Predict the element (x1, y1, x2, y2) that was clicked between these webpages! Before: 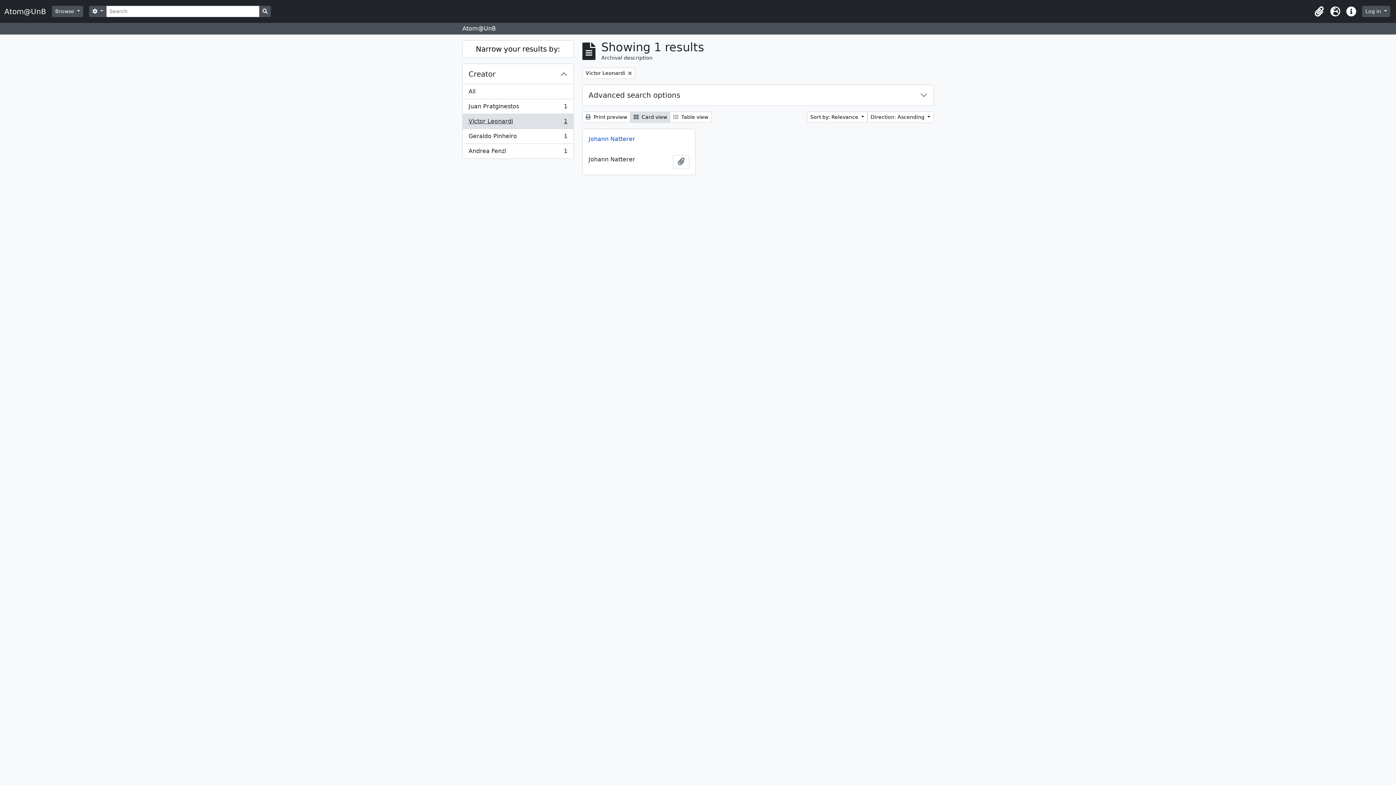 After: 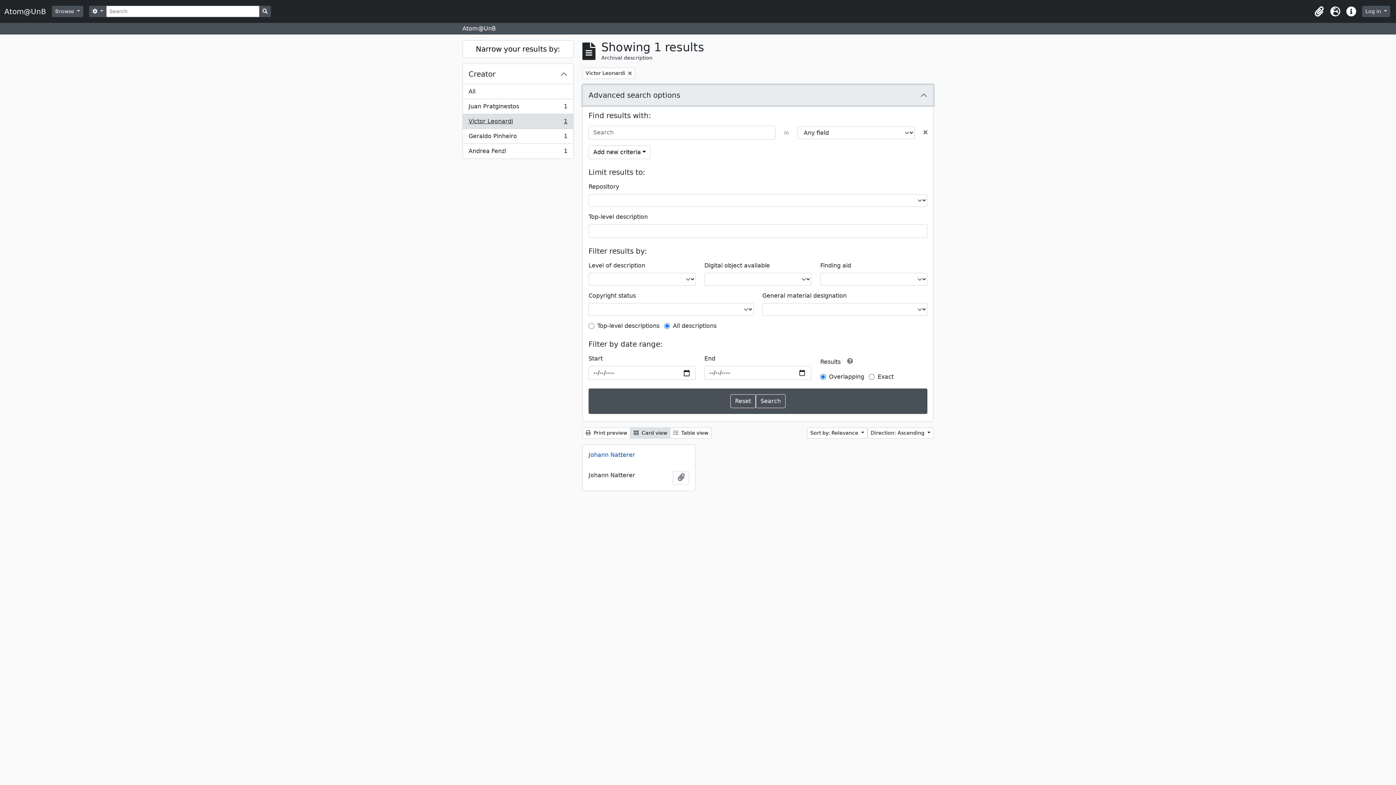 Action: label: Advanced search options bbox: (582, 85, 933, 105)